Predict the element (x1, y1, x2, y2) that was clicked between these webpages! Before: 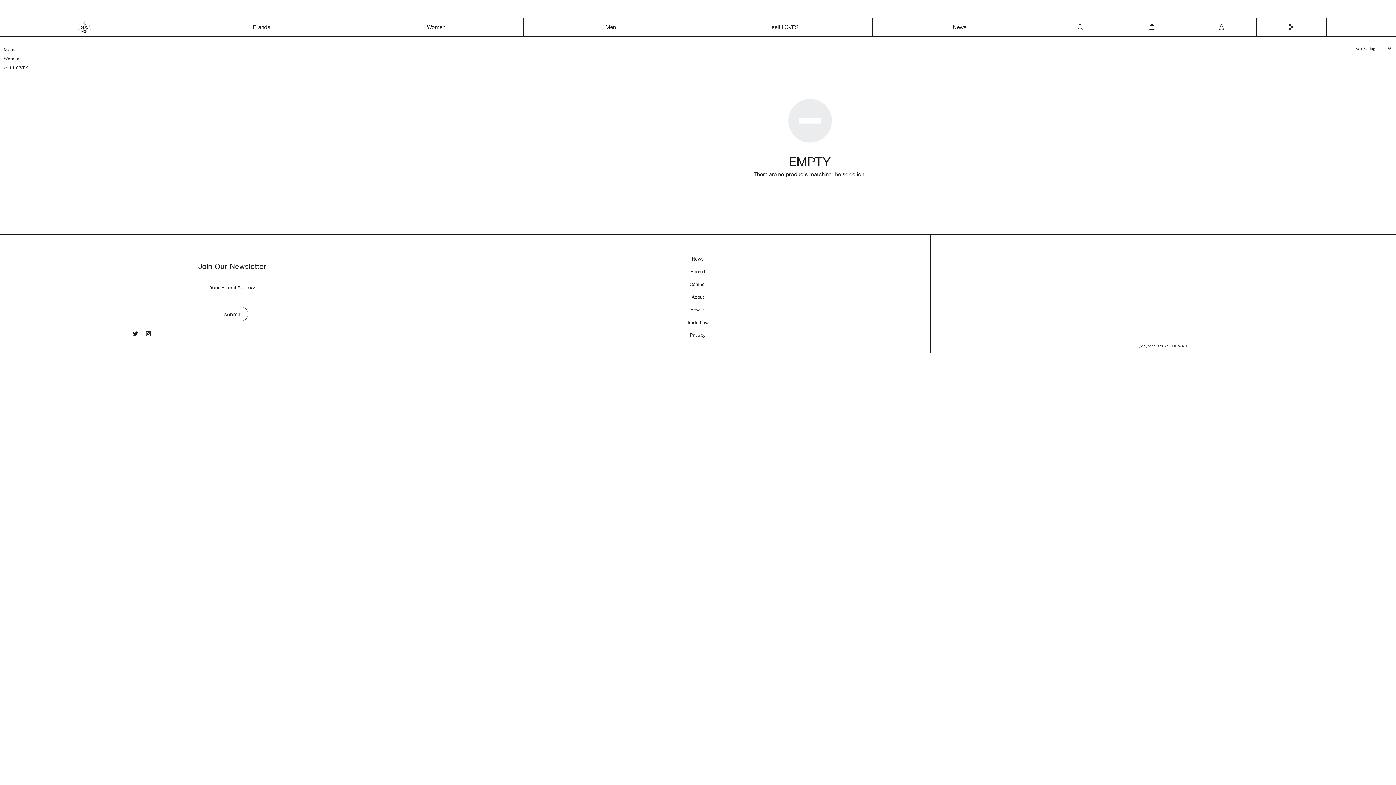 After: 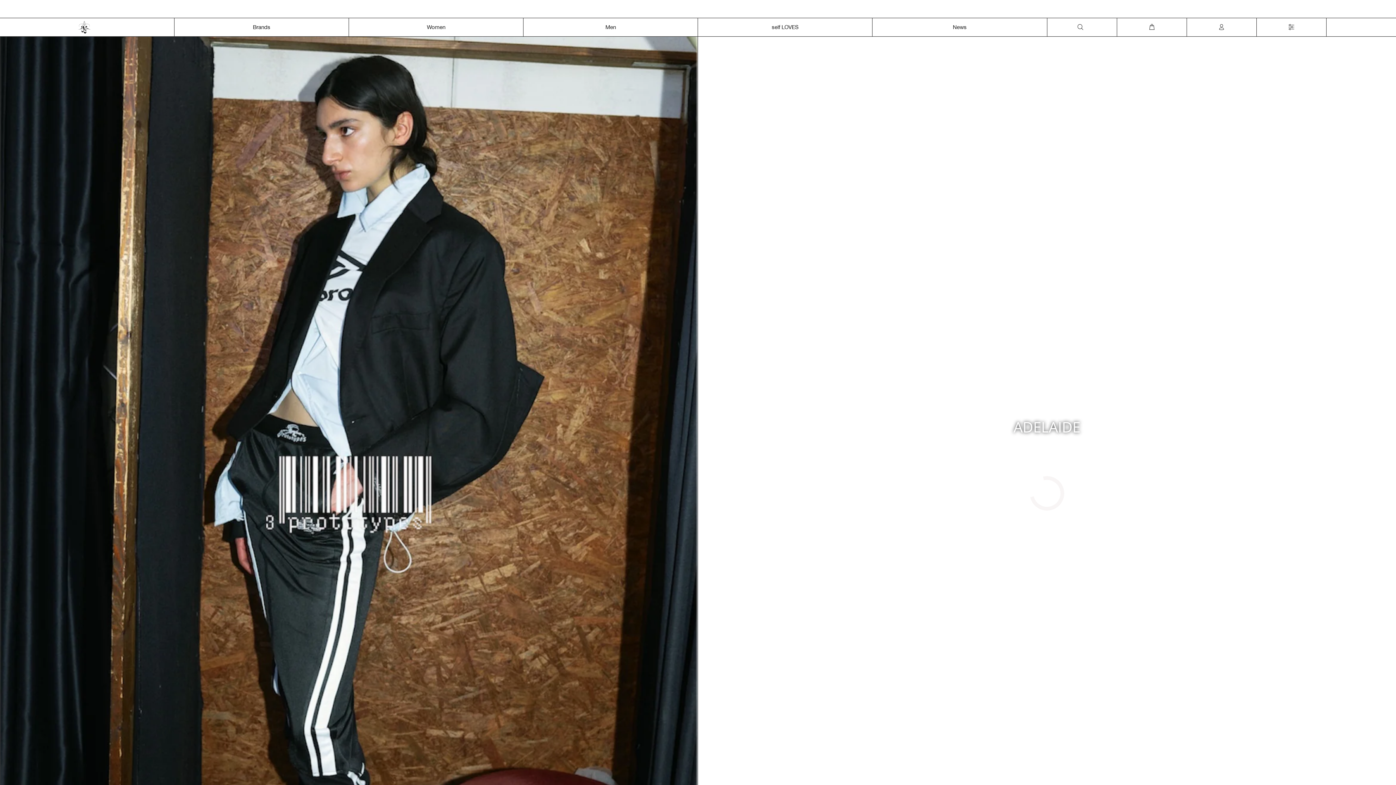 Action: bbox: (78, 21, 96, 33)